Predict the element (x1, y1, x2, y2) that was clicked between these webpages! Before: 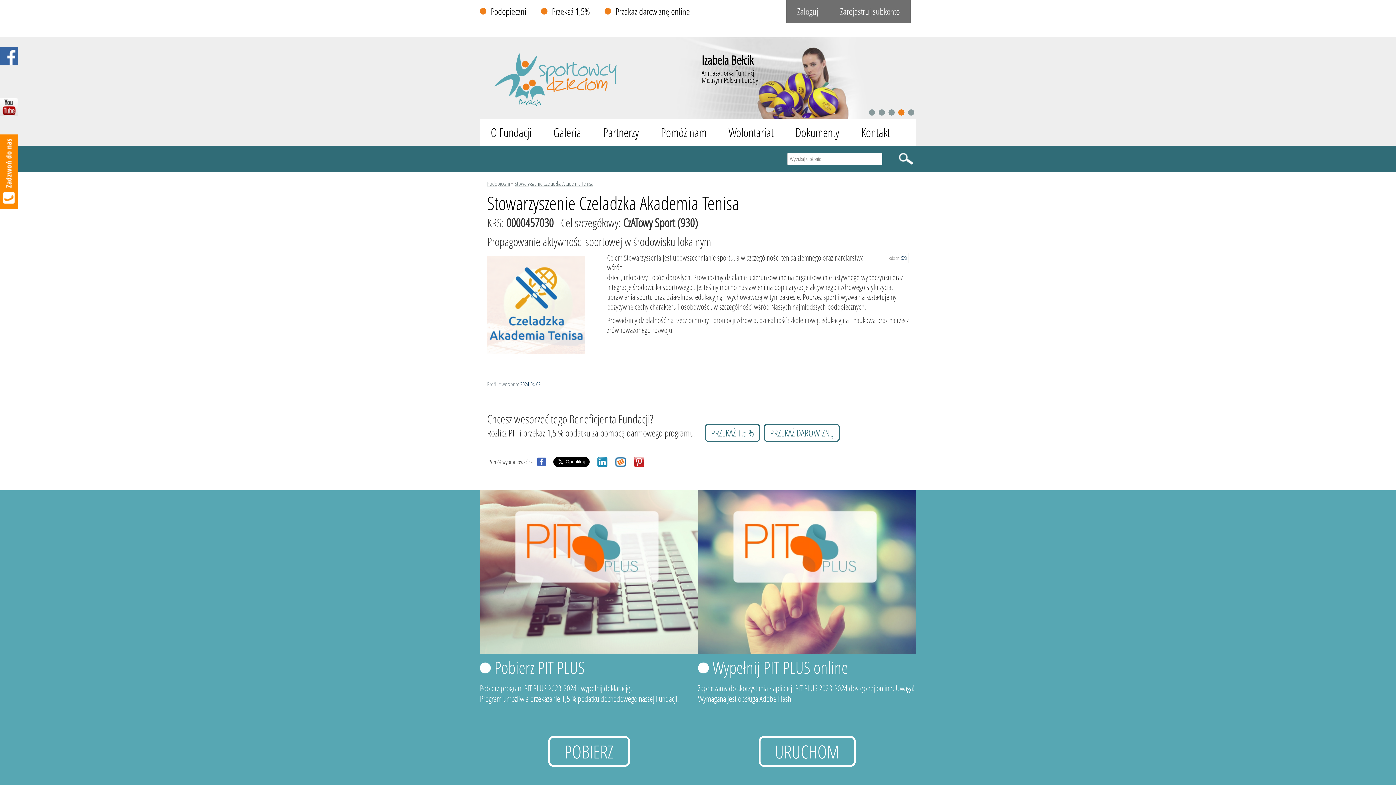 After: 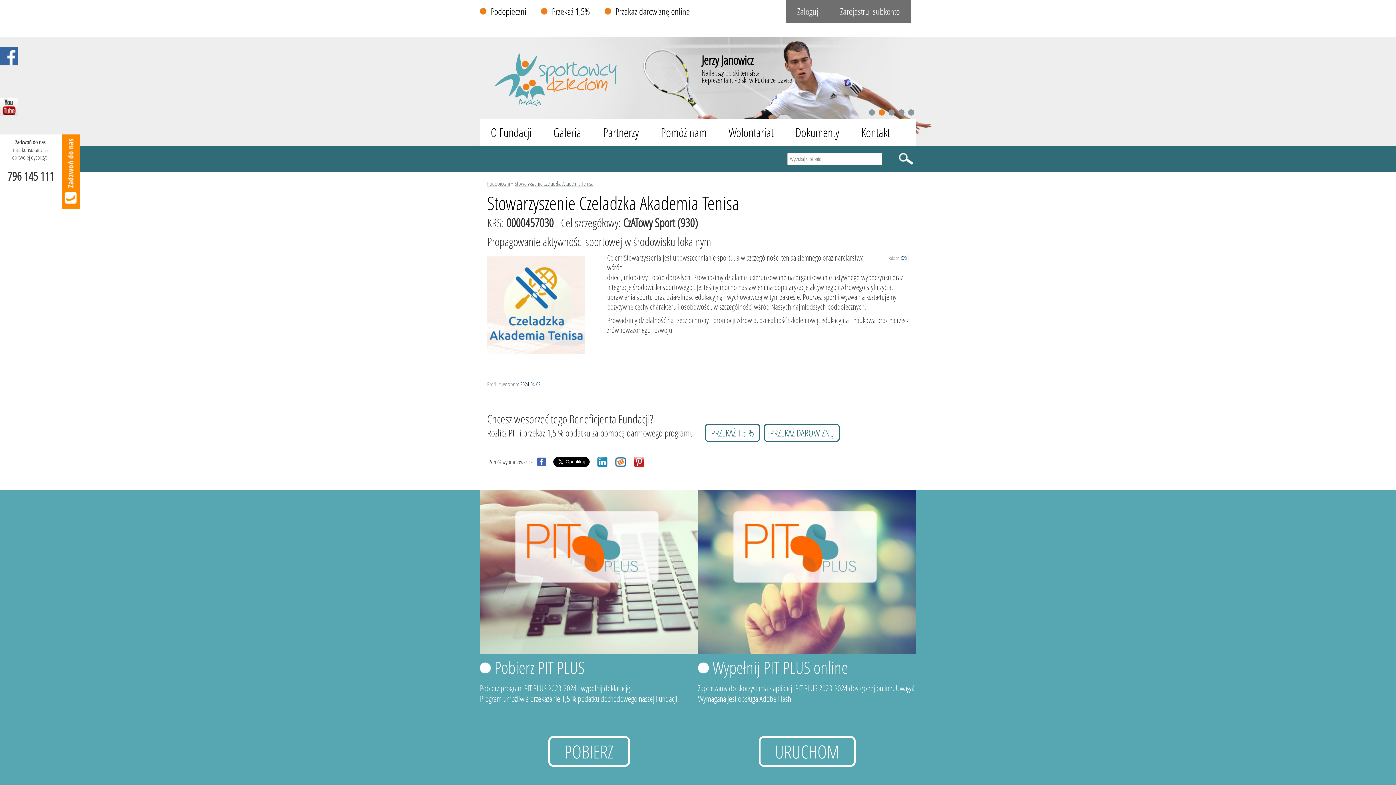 Action: bbox: (0, 134, 18, 209)